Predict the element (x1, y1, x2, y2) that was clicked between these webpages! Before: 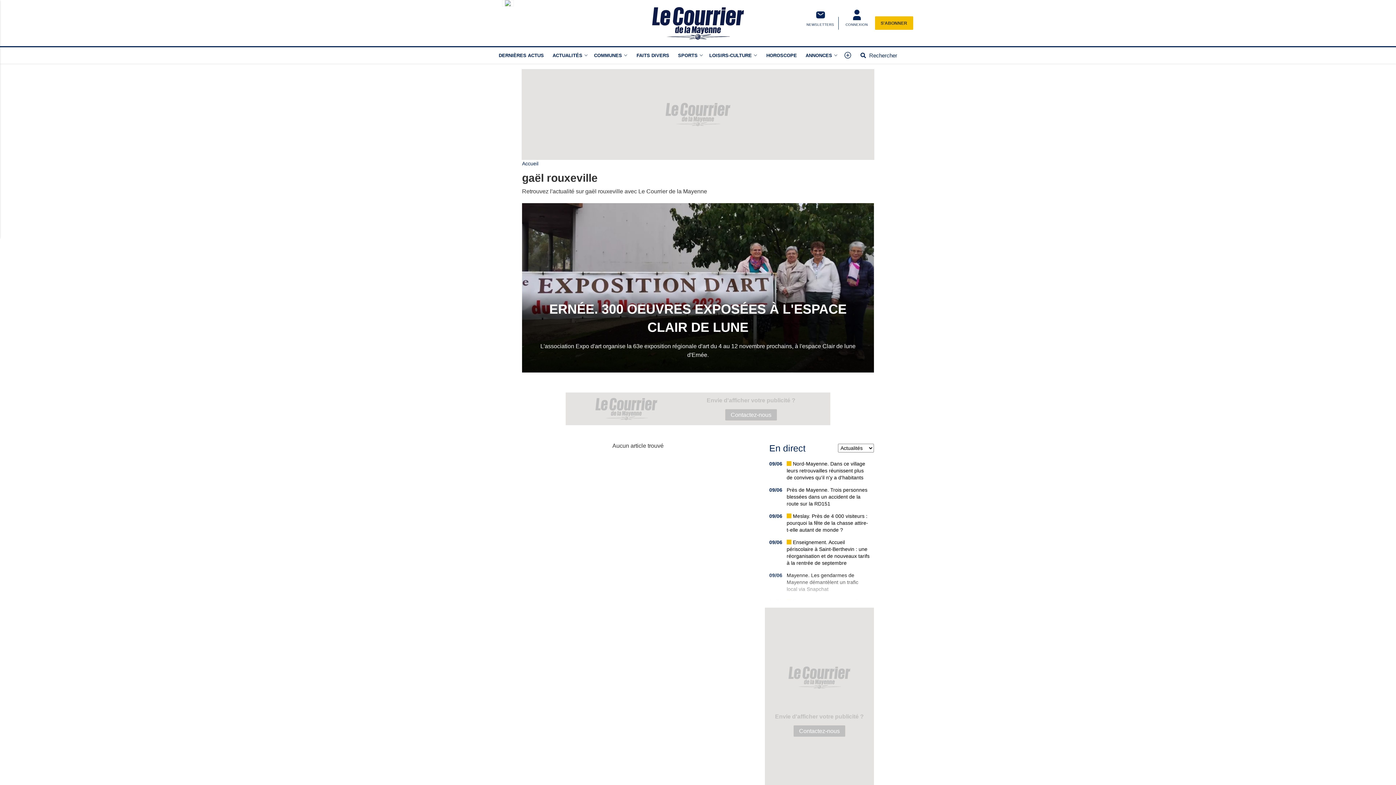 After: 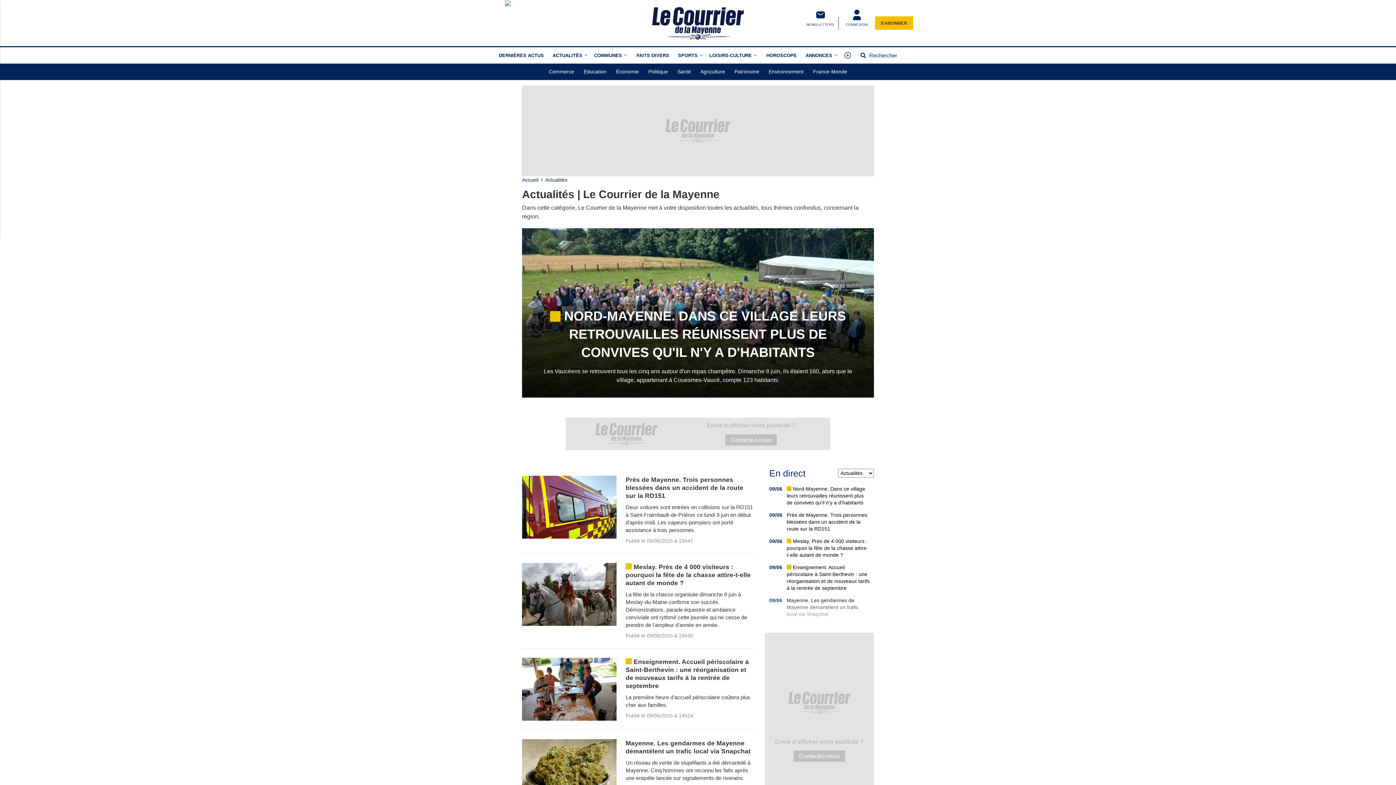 Action: bbox: (493, 47, 549, 63) label: DERNIÈRES ACTUS